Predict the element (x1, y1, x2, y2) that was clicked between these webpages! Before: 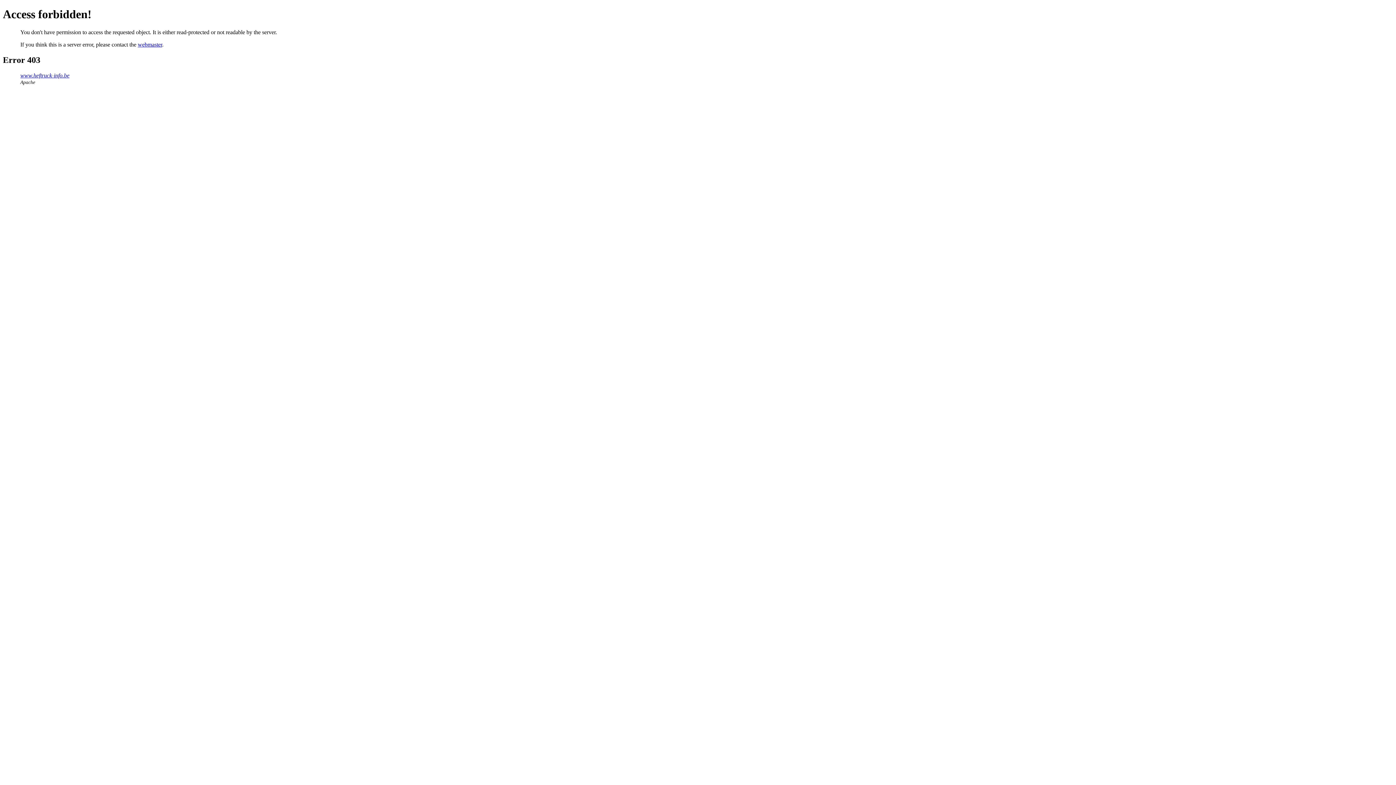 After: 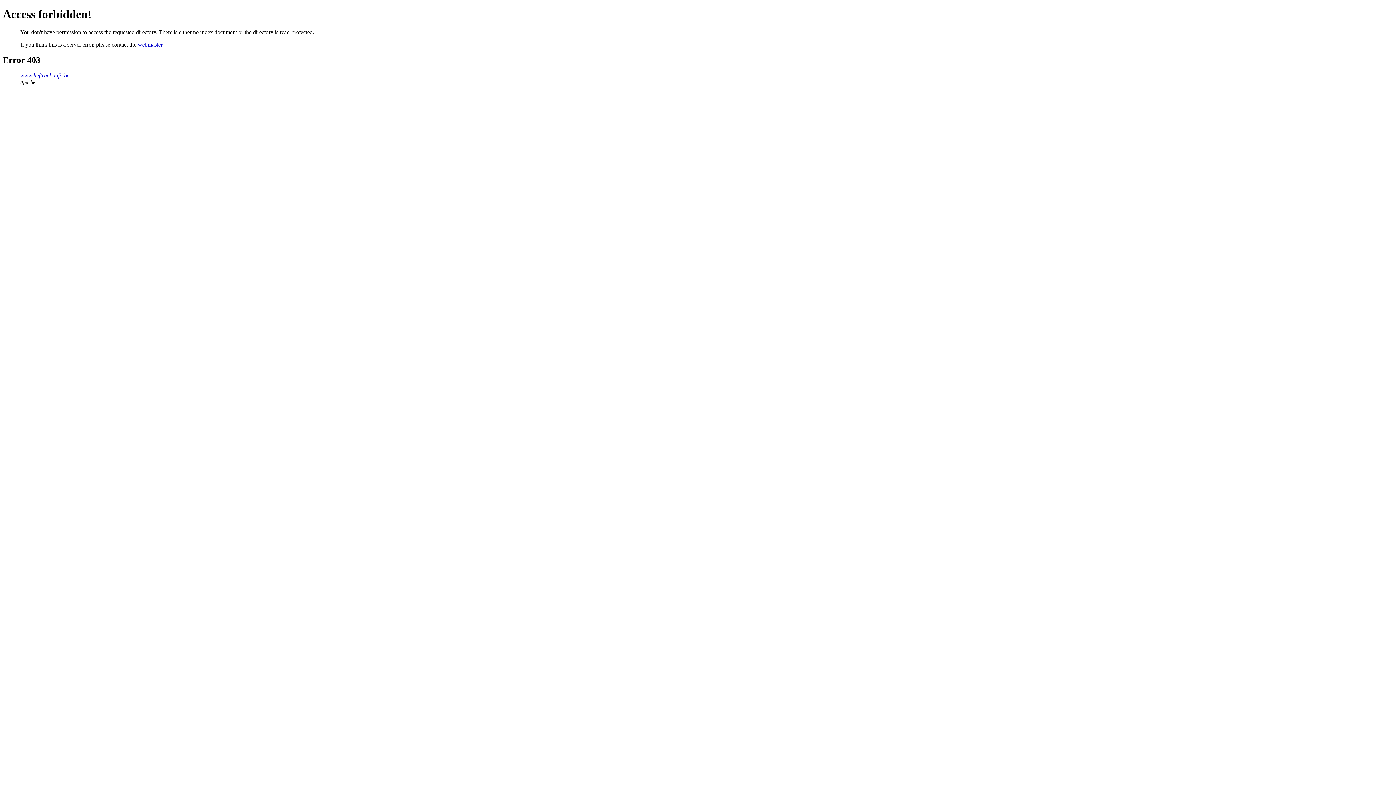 Action: bbox: (20, 72, 69, 78) label: www.heftruck-info.be